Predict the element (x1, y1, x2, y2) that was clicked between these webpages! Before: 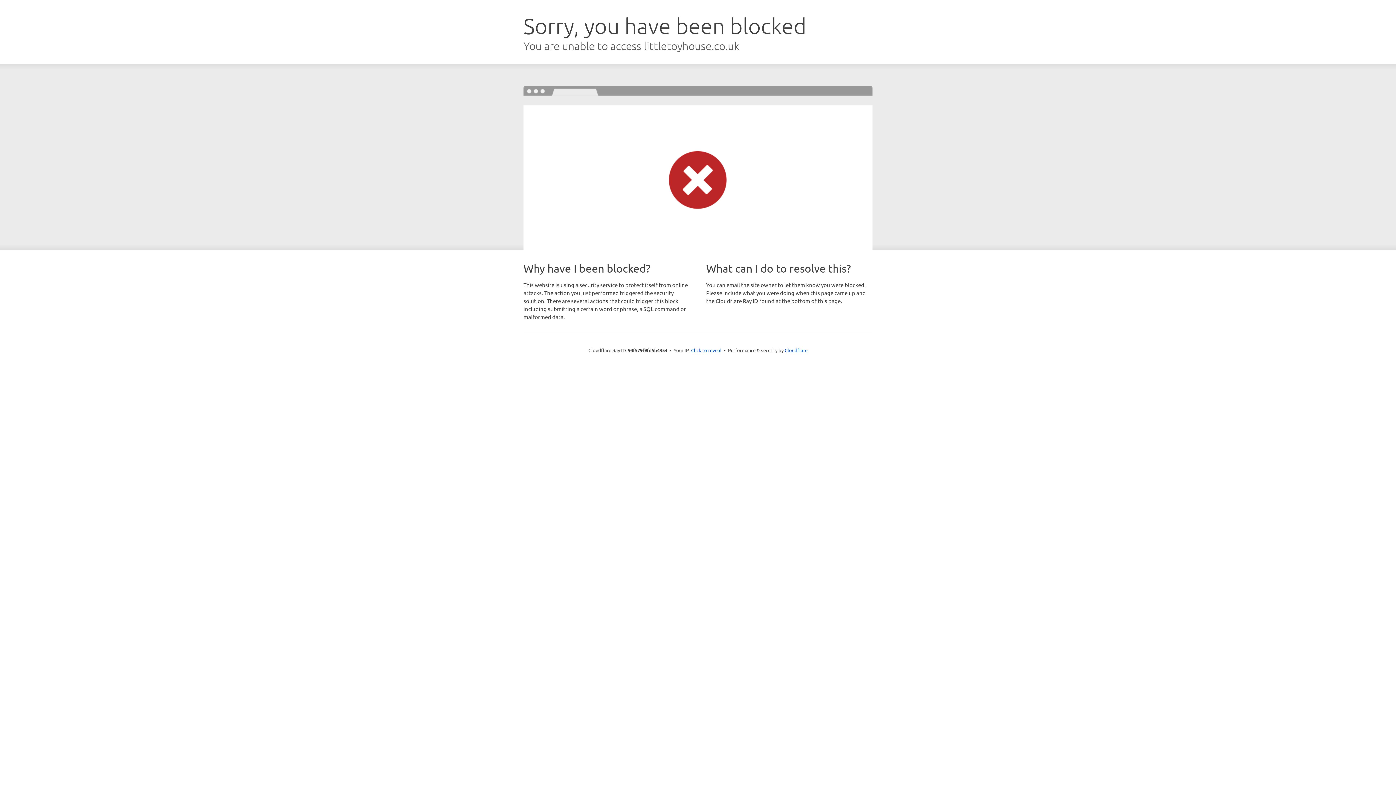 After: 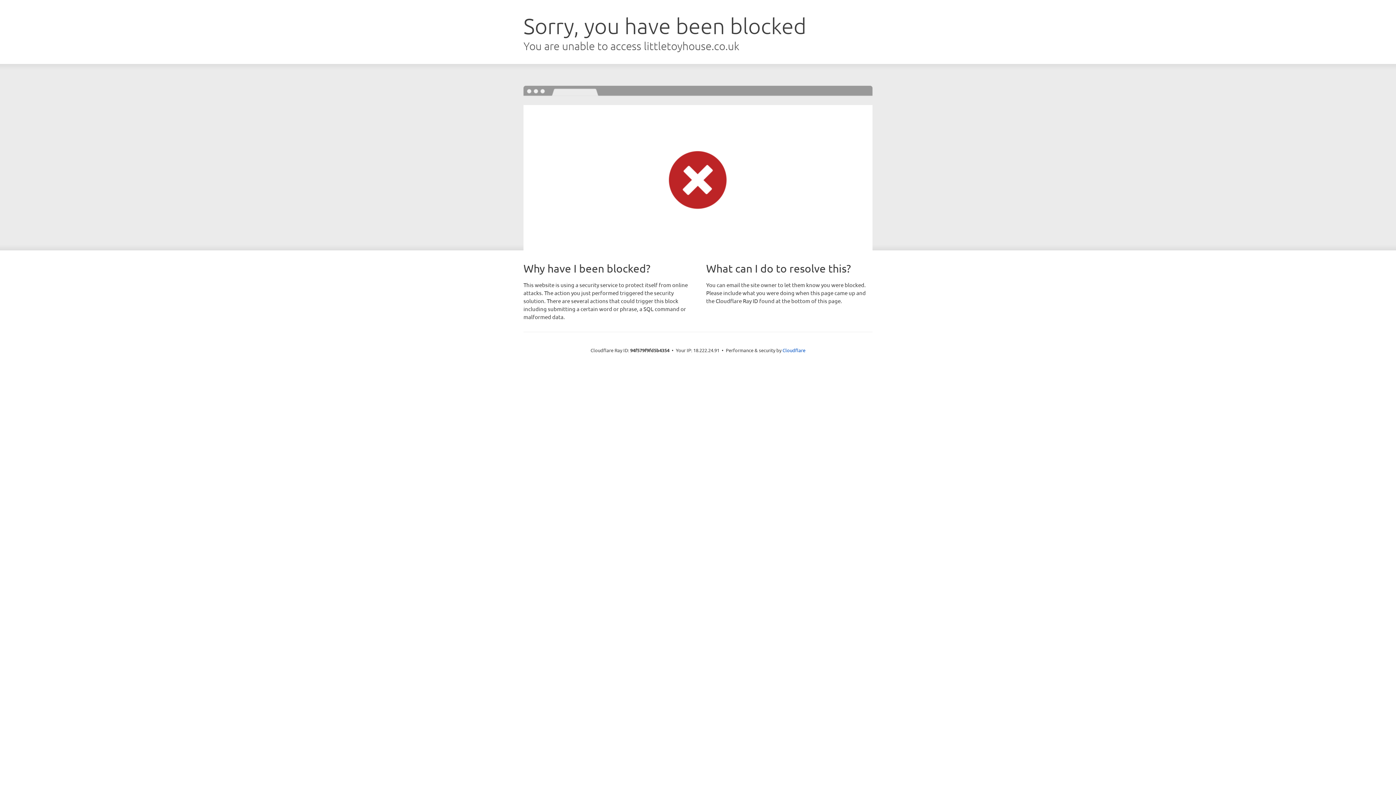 Action: bbox: (691, 346, 721, 353) label: Click to reveal